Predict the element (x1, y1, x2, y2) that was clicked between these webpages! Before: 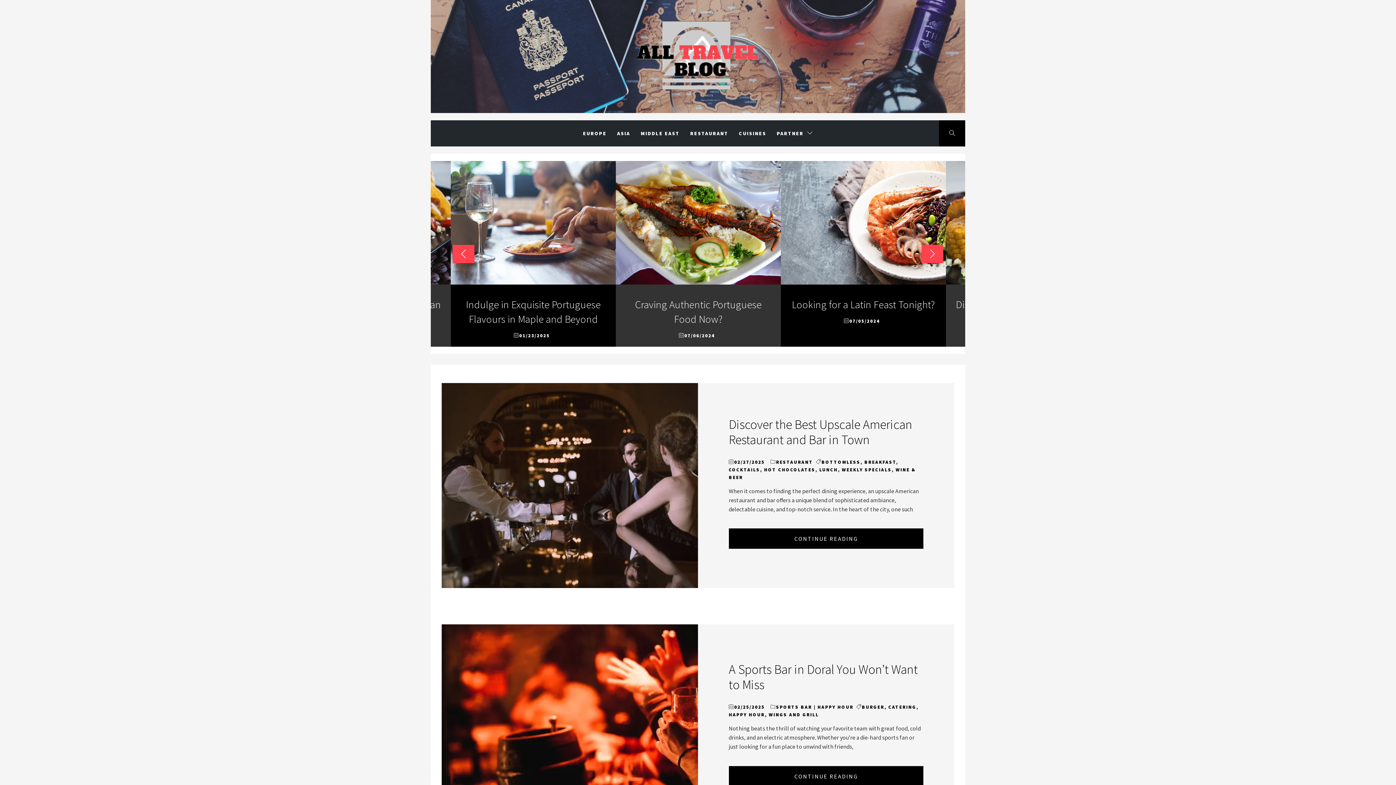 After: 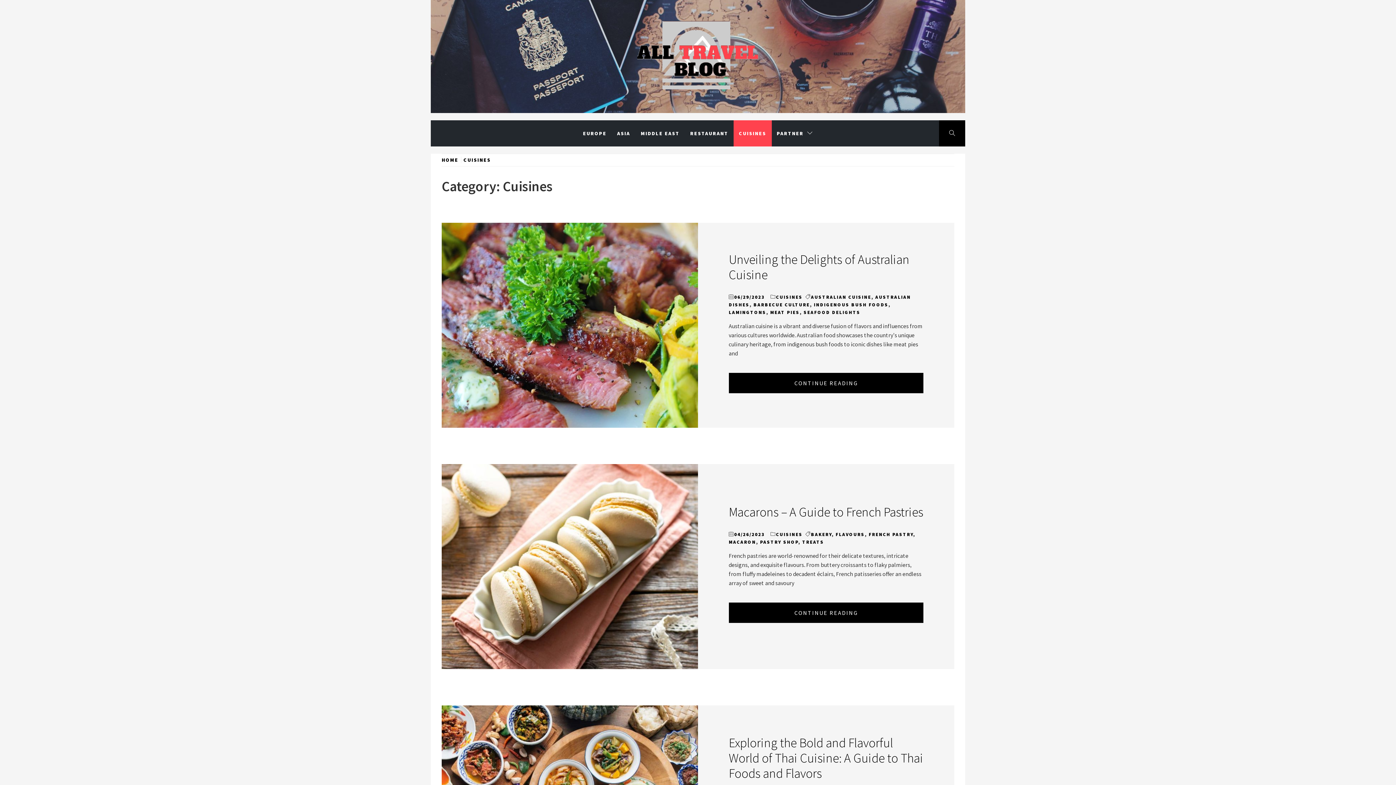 Action: label: CUISINES bbox: (733, 120, 771, 146)